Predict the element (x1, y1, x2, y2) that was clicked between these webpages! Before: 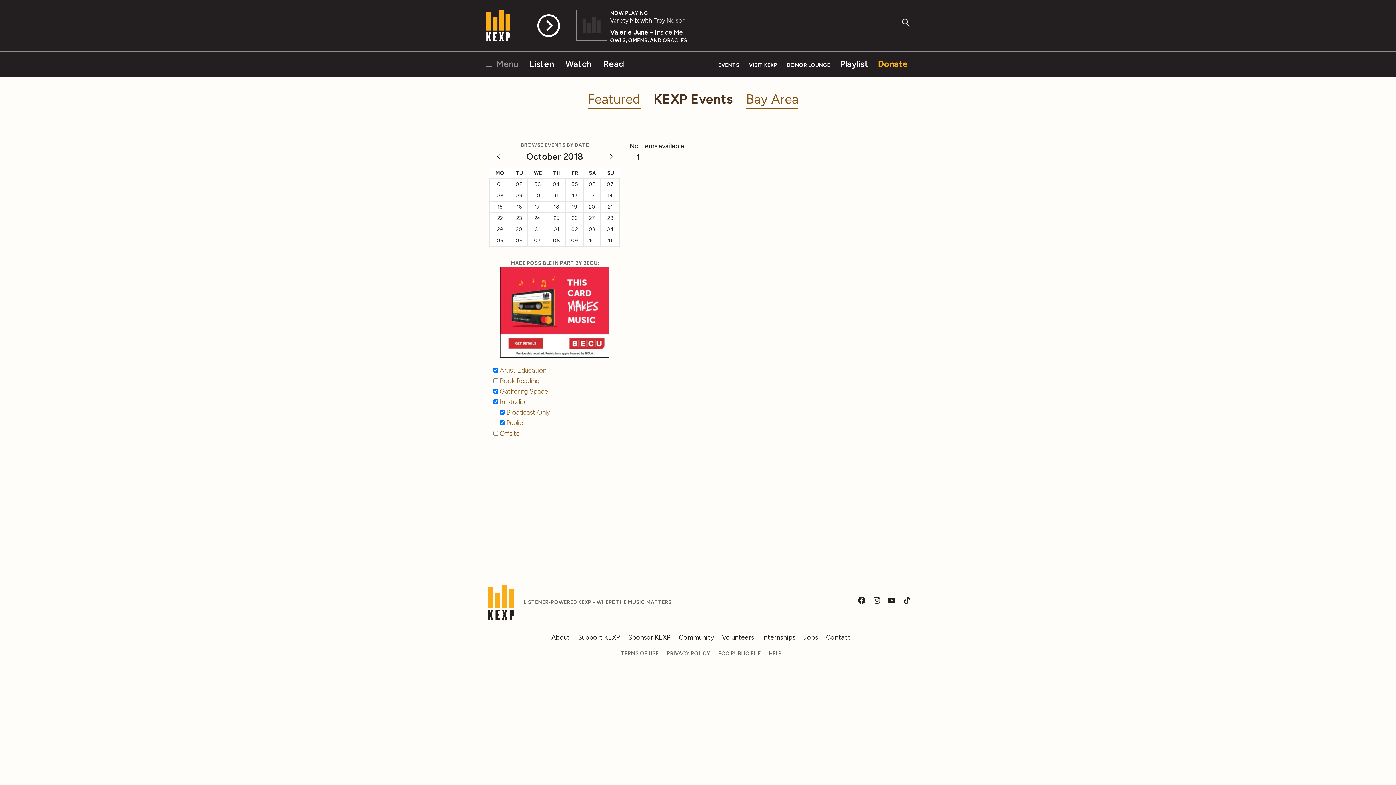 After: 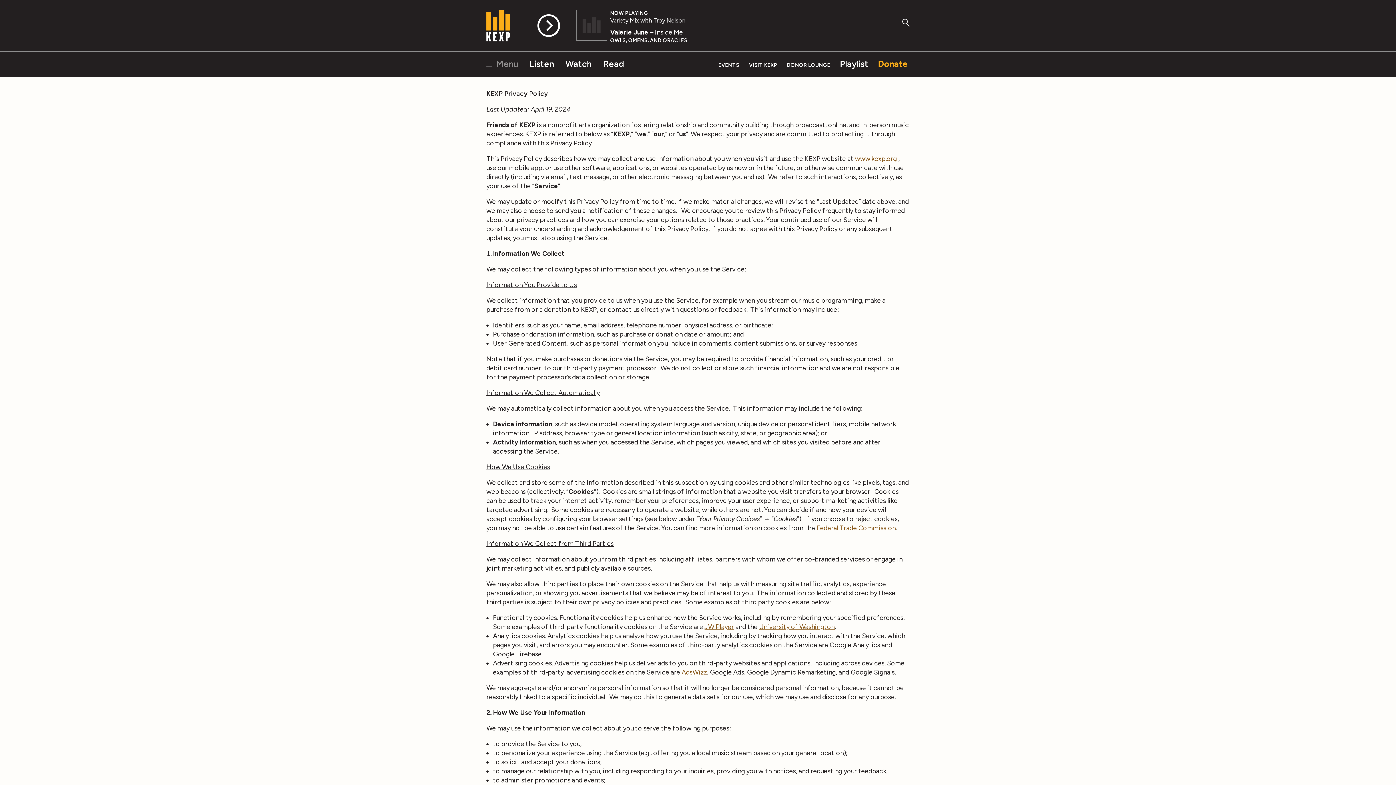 Action: label: PRIVACY POLICY bbox: (666, 650, 710, 656)